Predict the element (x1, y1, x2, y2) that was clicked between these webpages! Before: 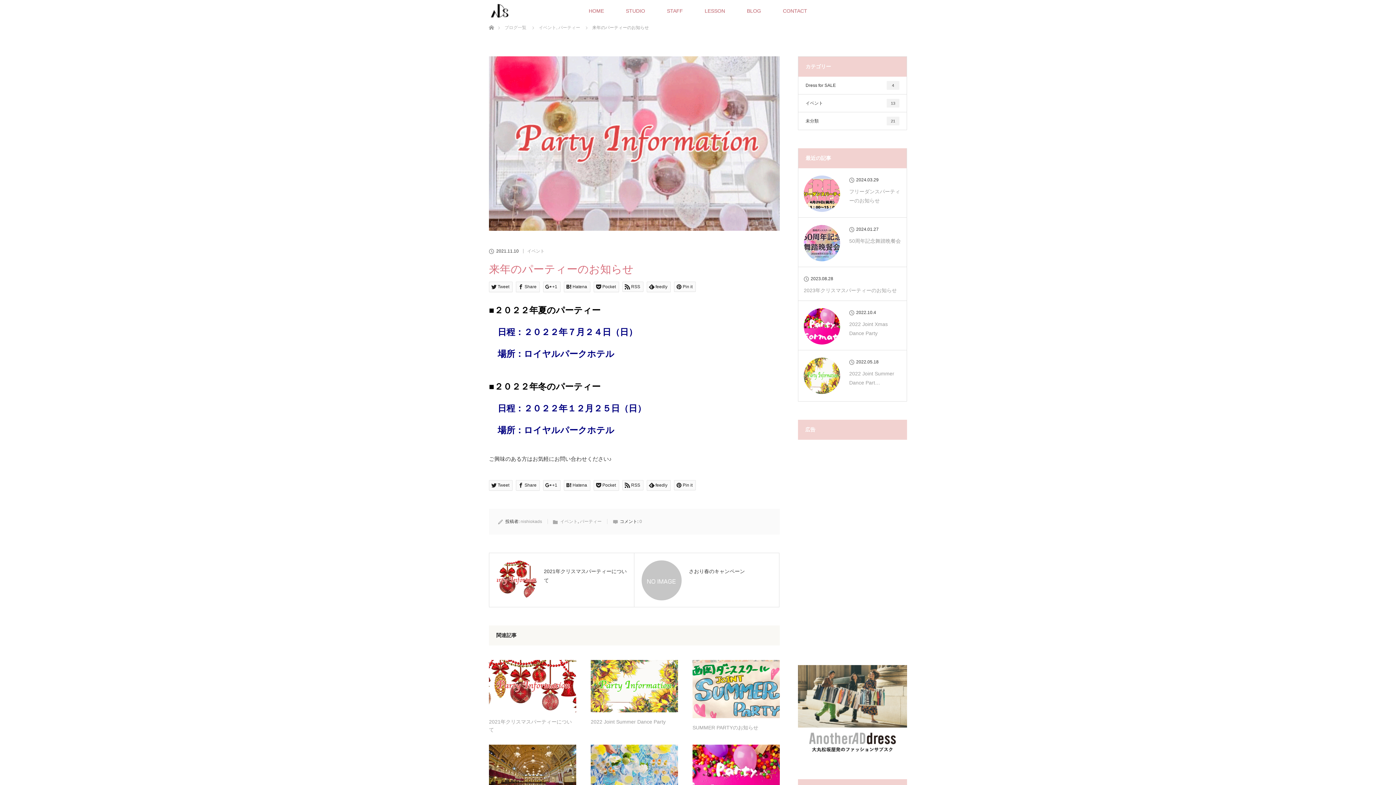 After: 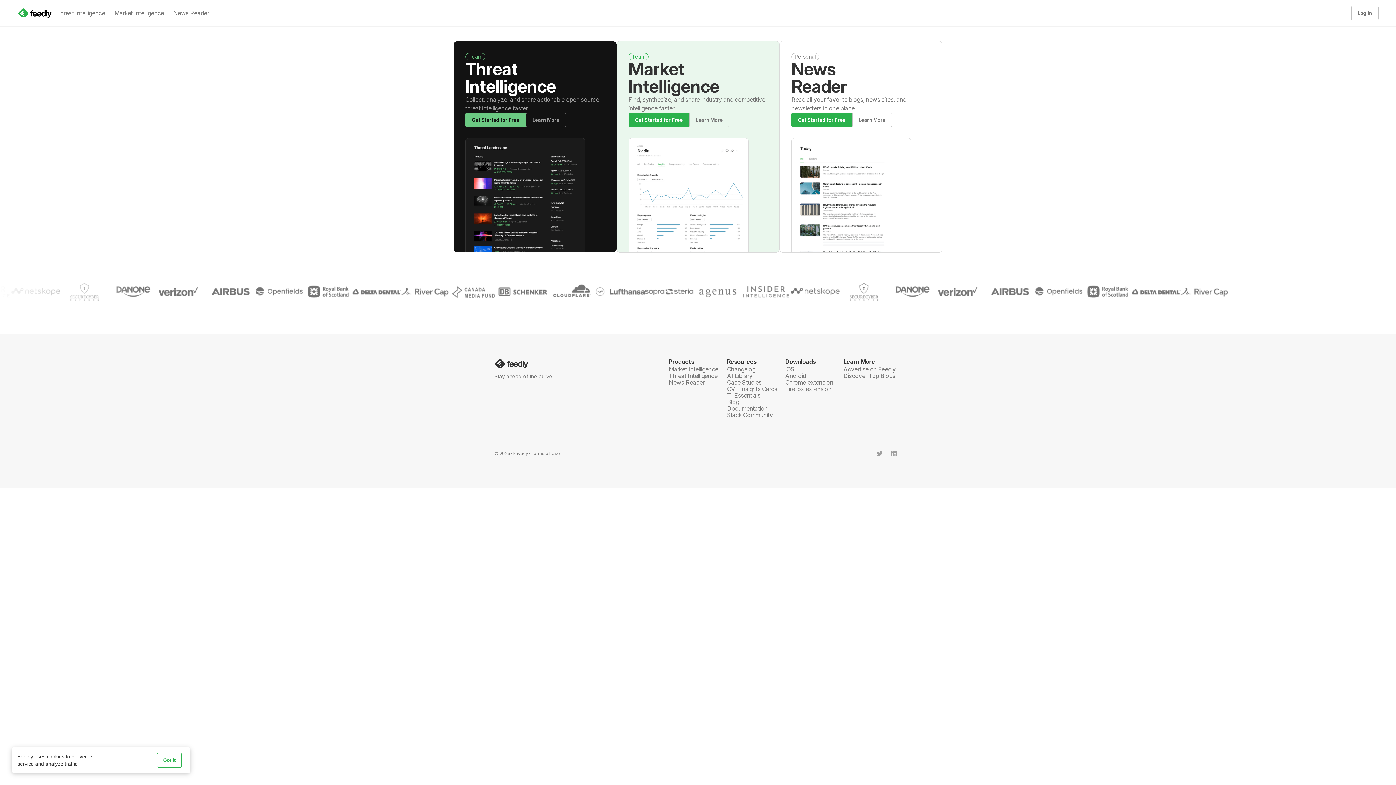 Action: label: feedly bbox: (646, 480, 670, 490)